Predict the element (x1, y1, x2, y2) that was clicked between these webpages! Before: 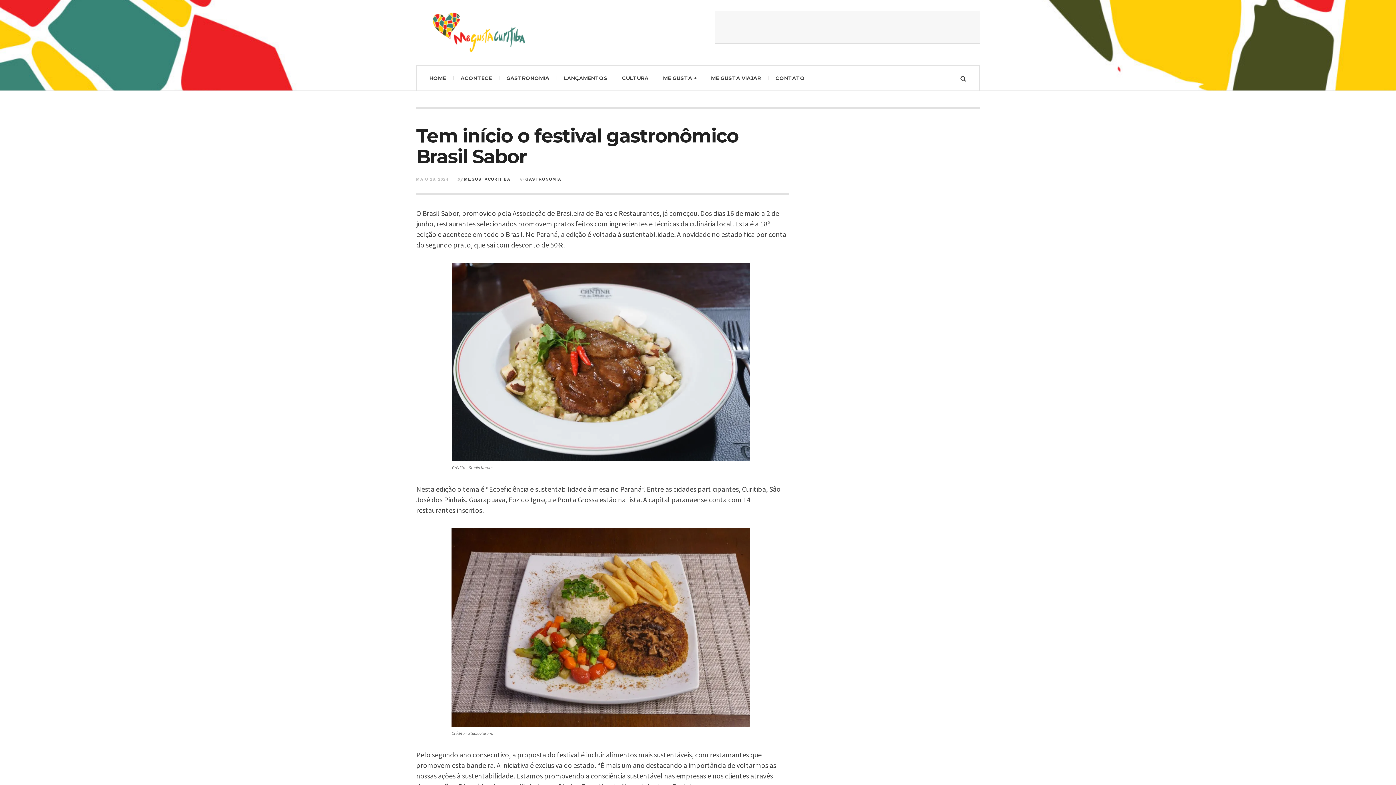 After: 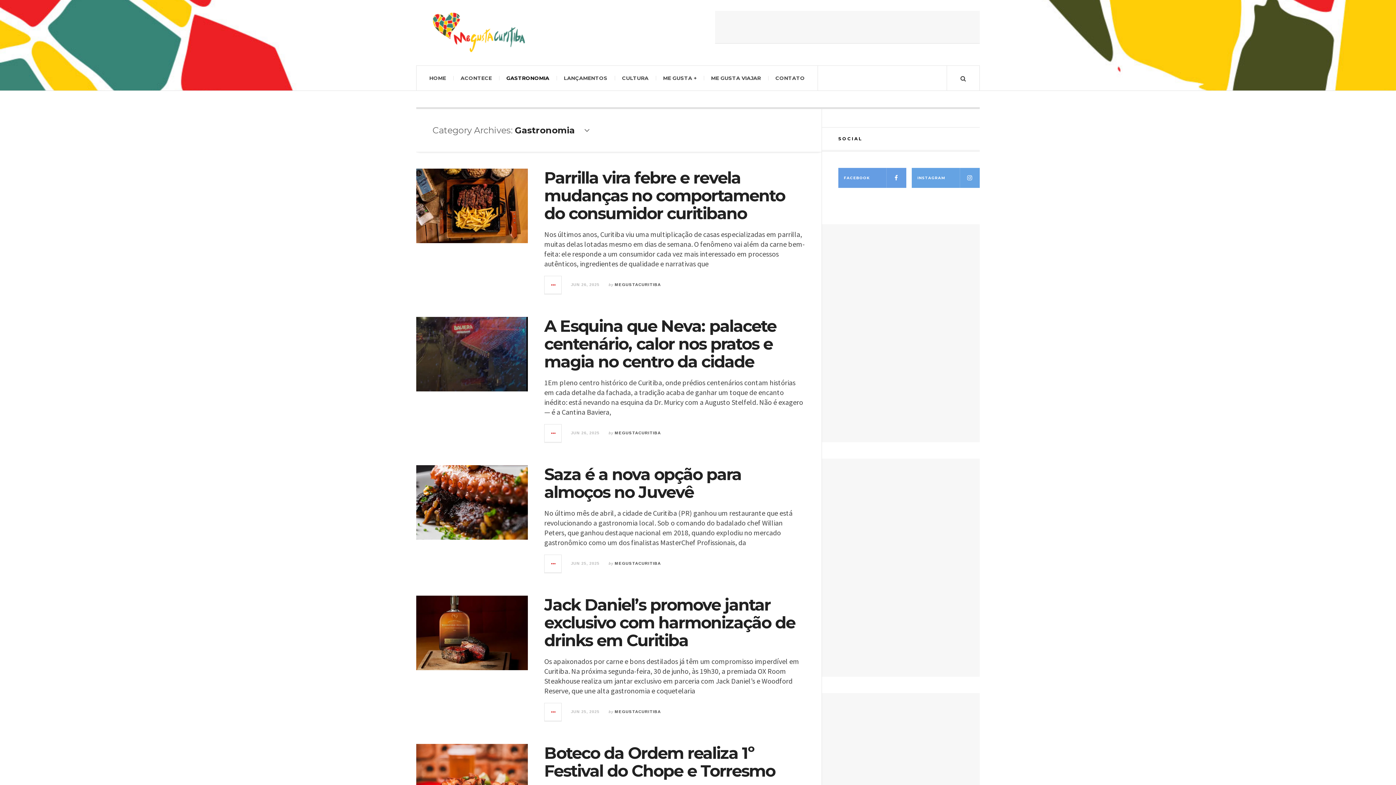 Action: label: GASTRONOMIA bbox: (499, 65, 556, 90)